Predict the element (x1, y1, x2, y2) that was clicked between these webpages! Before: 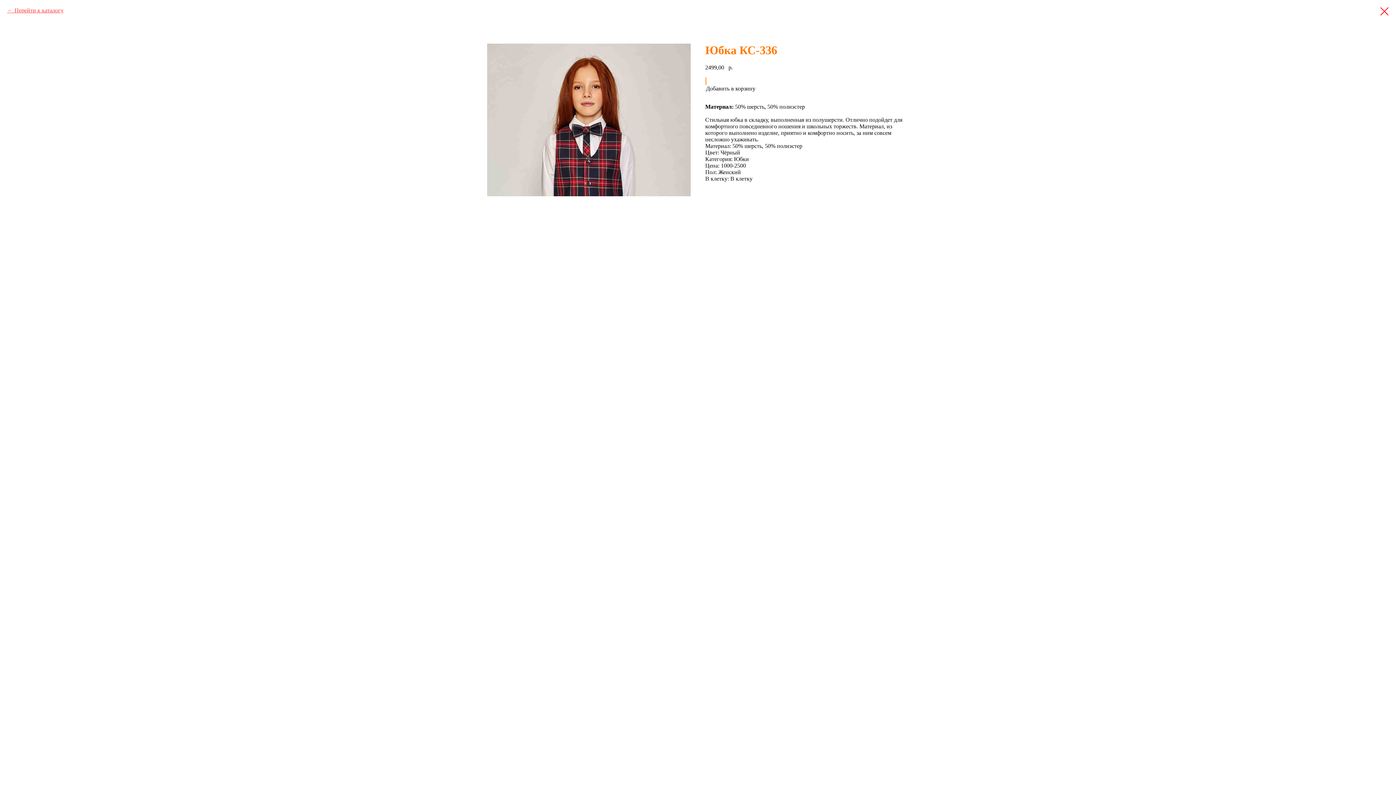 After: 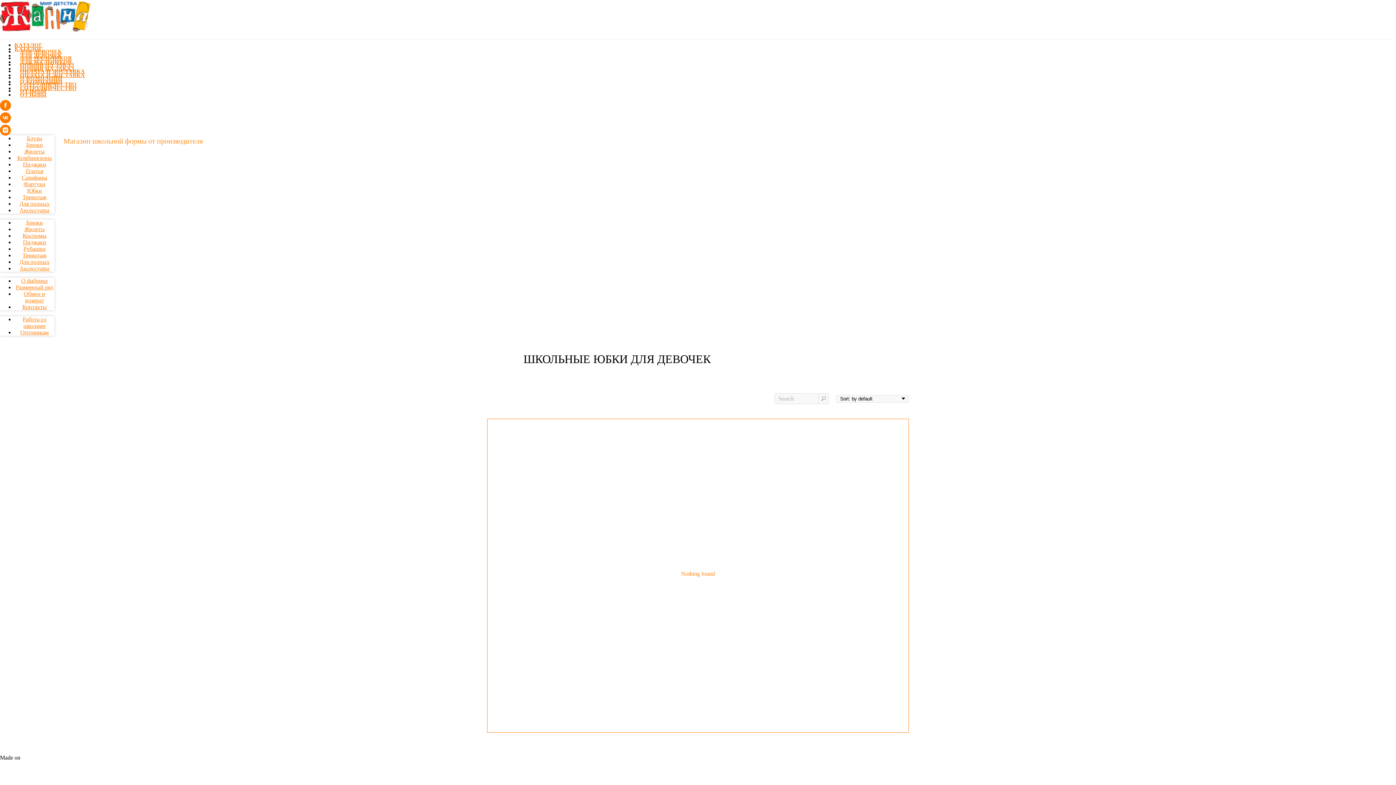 Action: bbox: (7, 7, 63, 13) label: Перейти к каталогу